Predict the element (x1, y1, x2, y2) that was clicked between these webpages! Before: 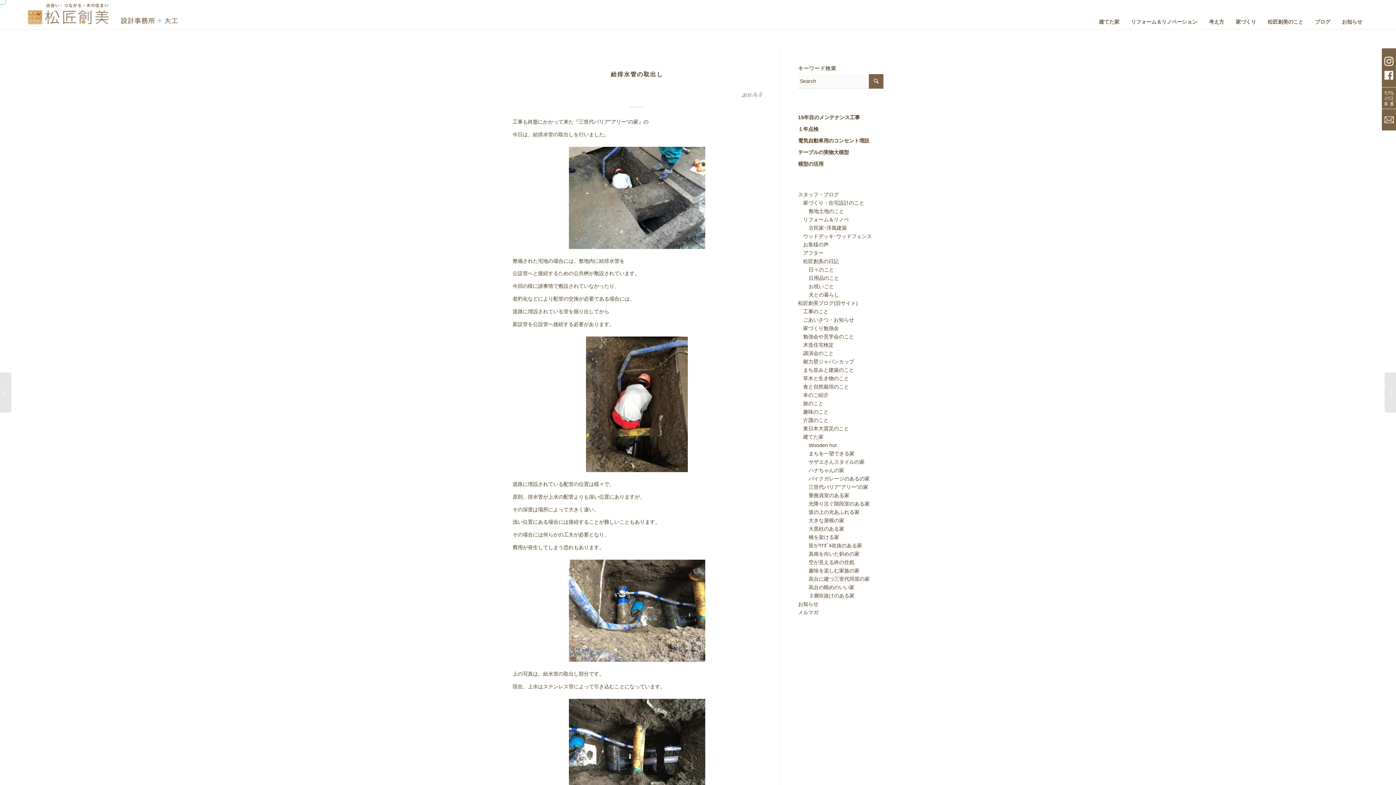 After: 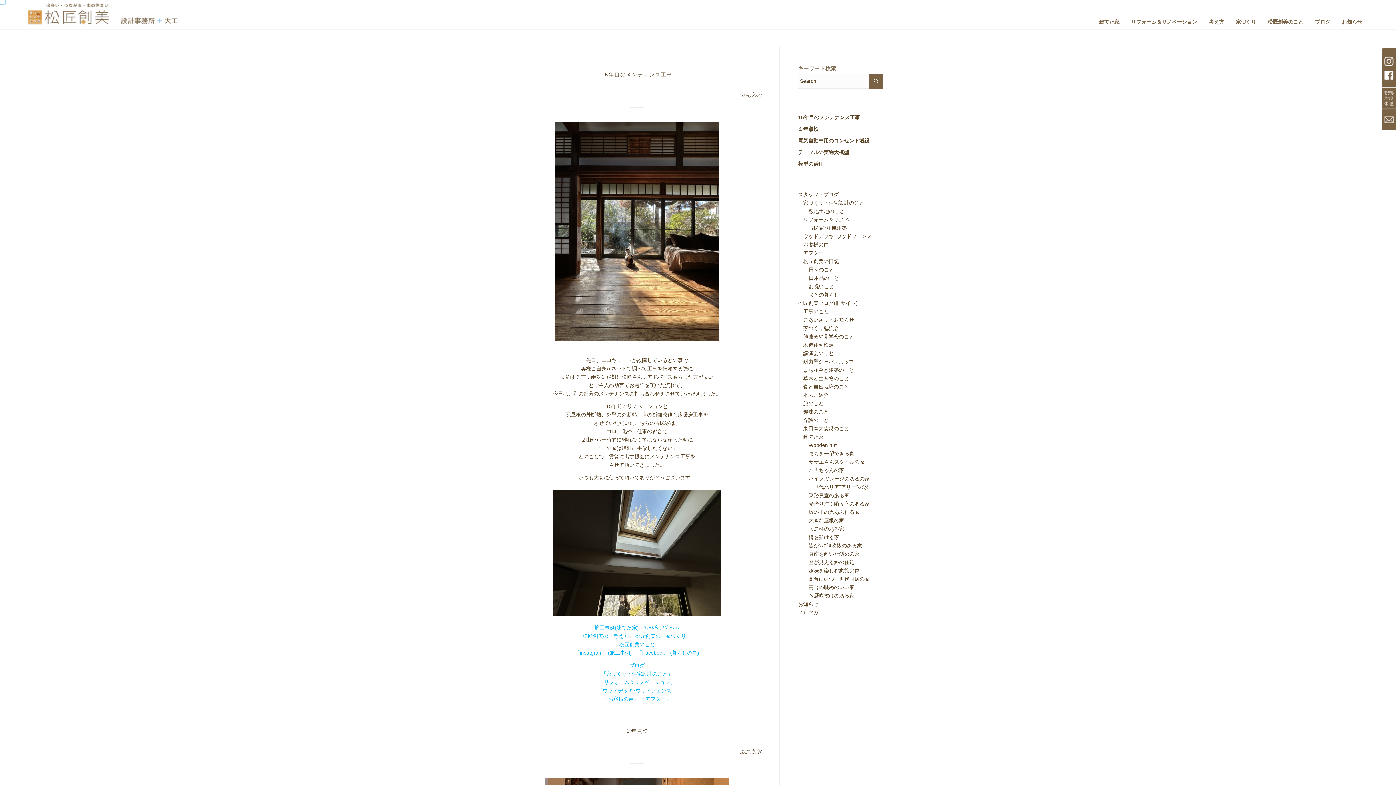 Action: label: 　リフォーム＆リノベ bbox: (798, 216, 849, 222)